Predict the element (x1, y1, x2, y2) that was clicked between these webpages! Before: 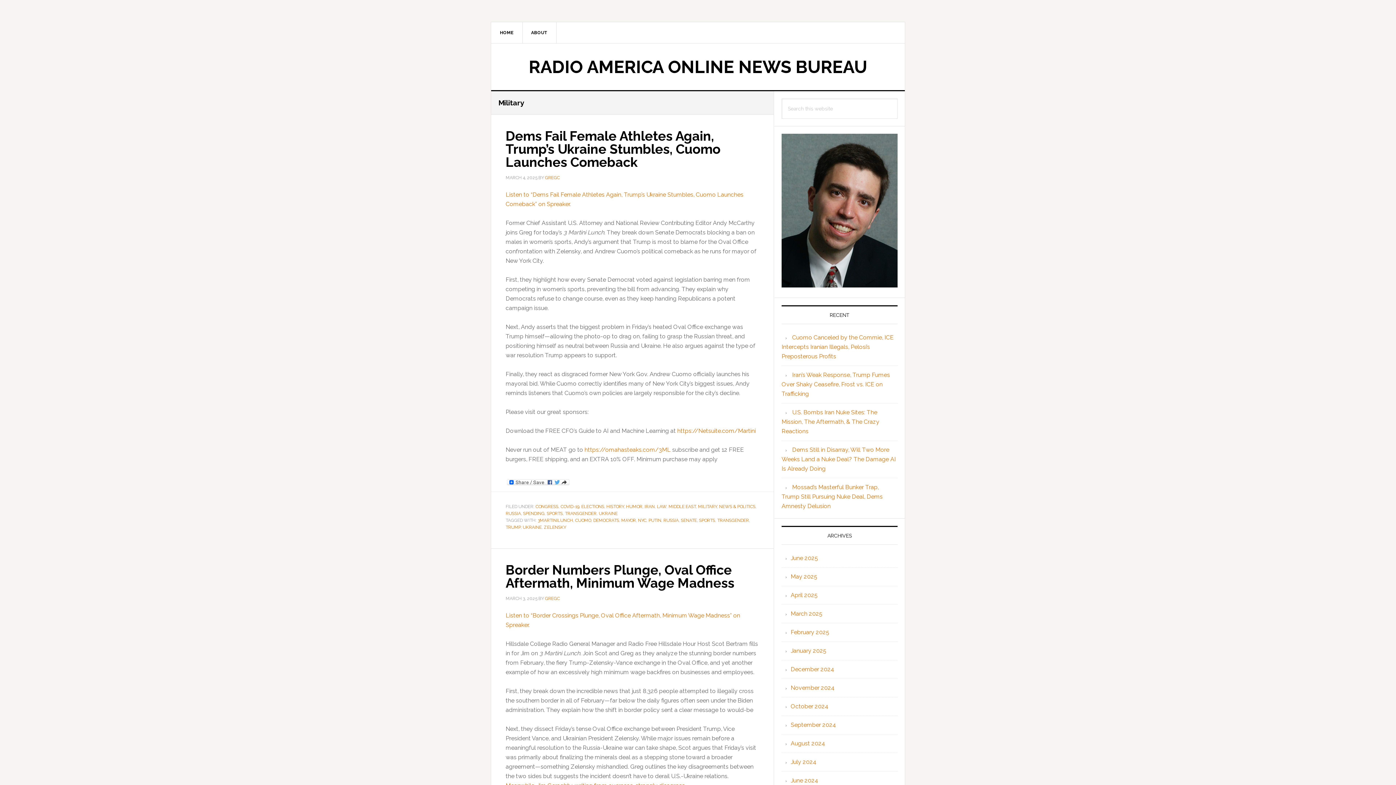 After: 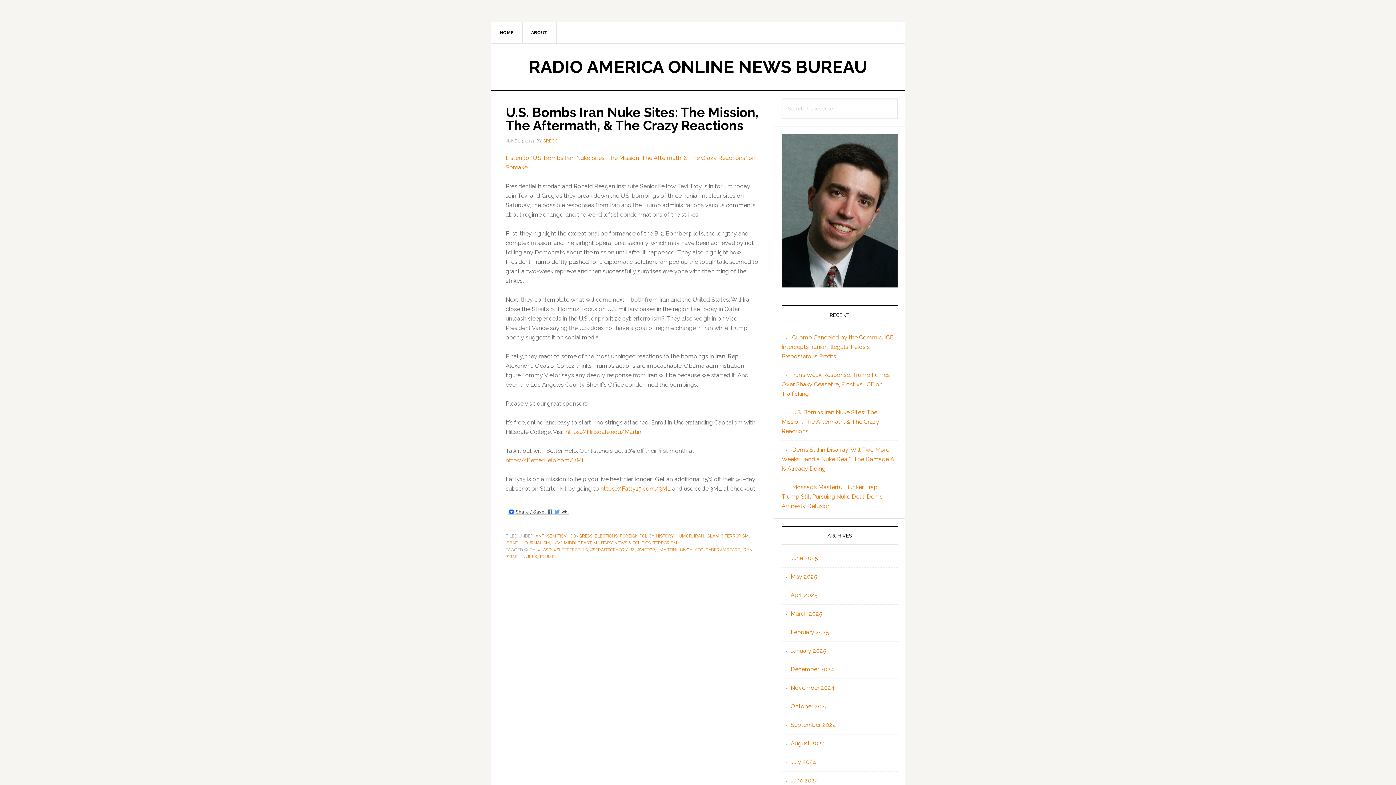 Action: bbox: (781, 409, 879, 434) label: U.S. Bombs Iran Nuke Sites: The Mission, The Aftermath, & The Crazy Reactions